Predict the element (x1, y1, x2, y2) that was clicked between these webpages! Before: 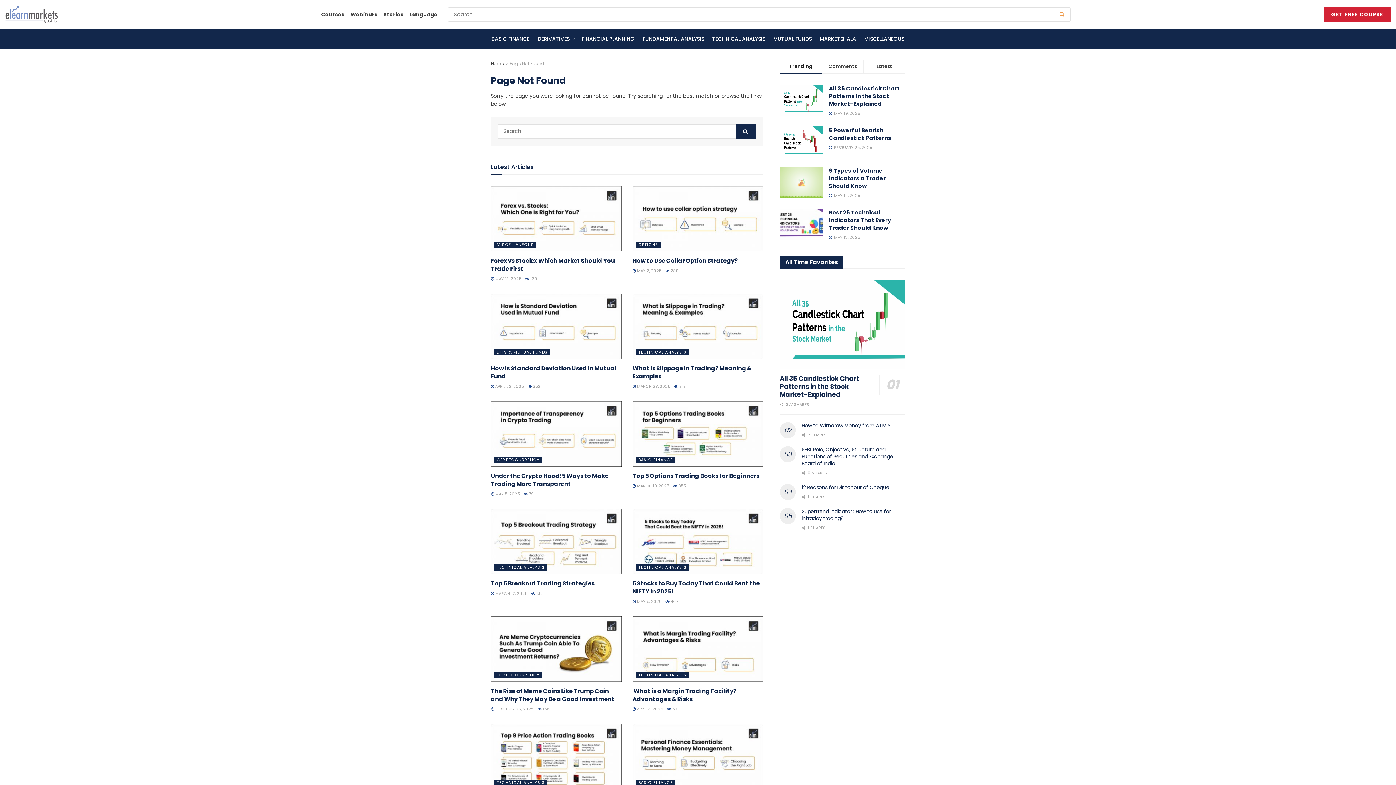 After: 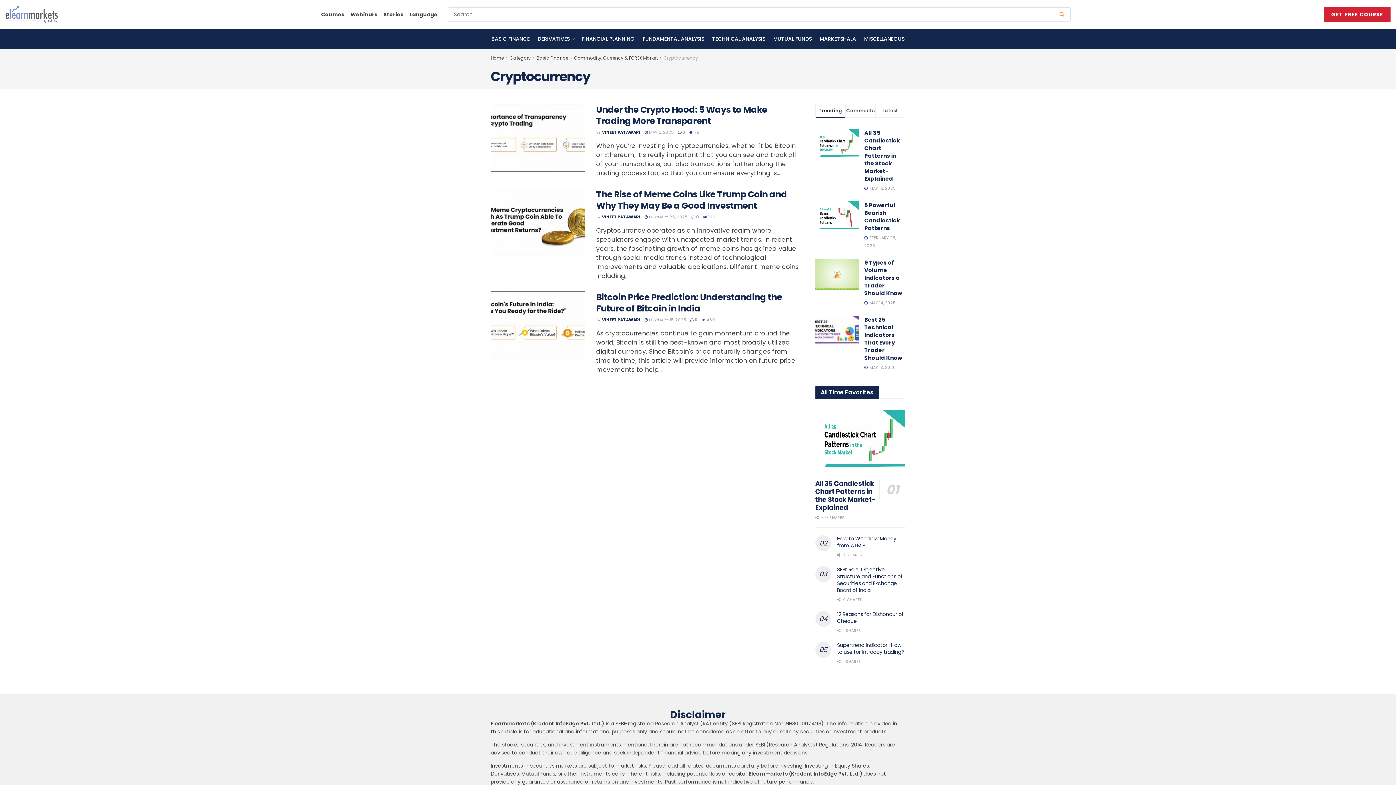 Action: label: CRYPTOCURRENCY bbox: (494, 456, 542, 463)